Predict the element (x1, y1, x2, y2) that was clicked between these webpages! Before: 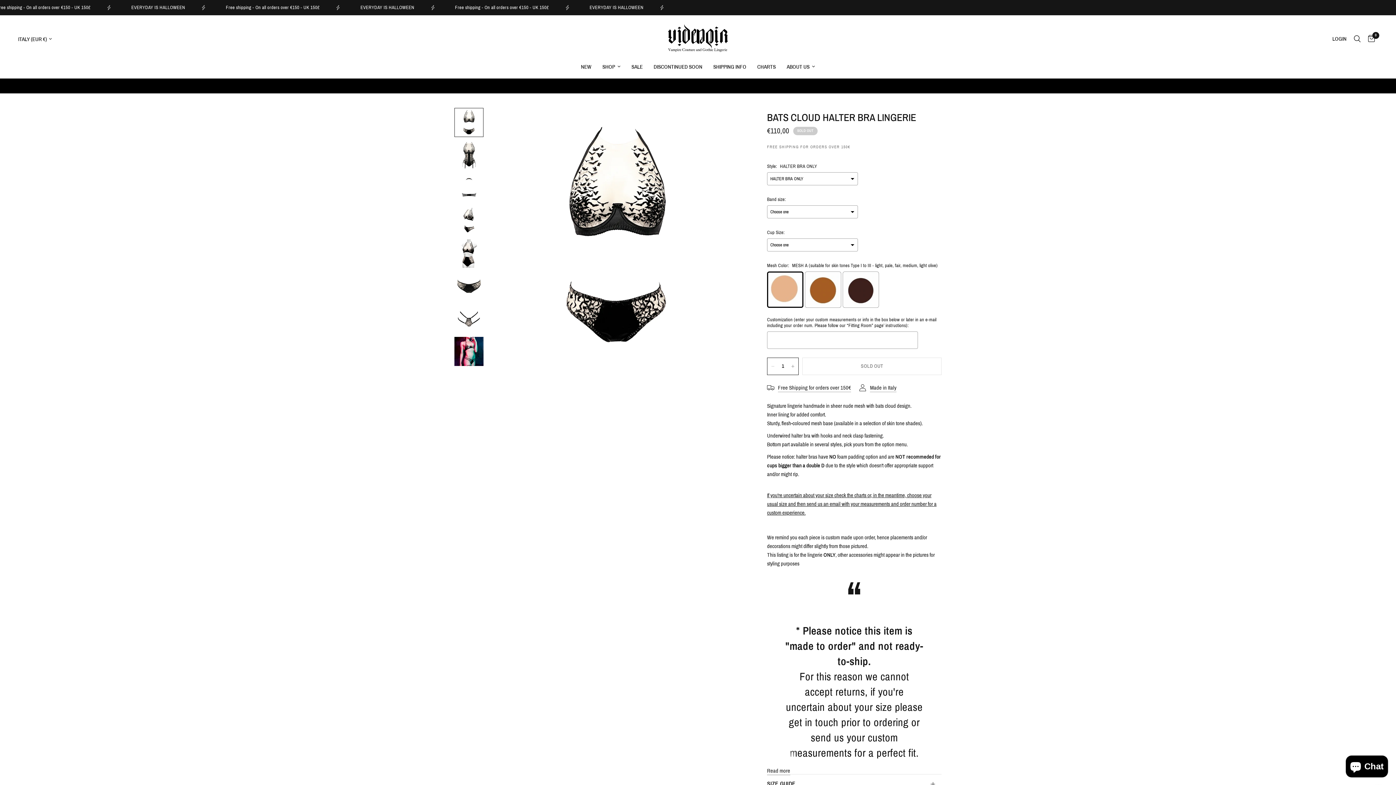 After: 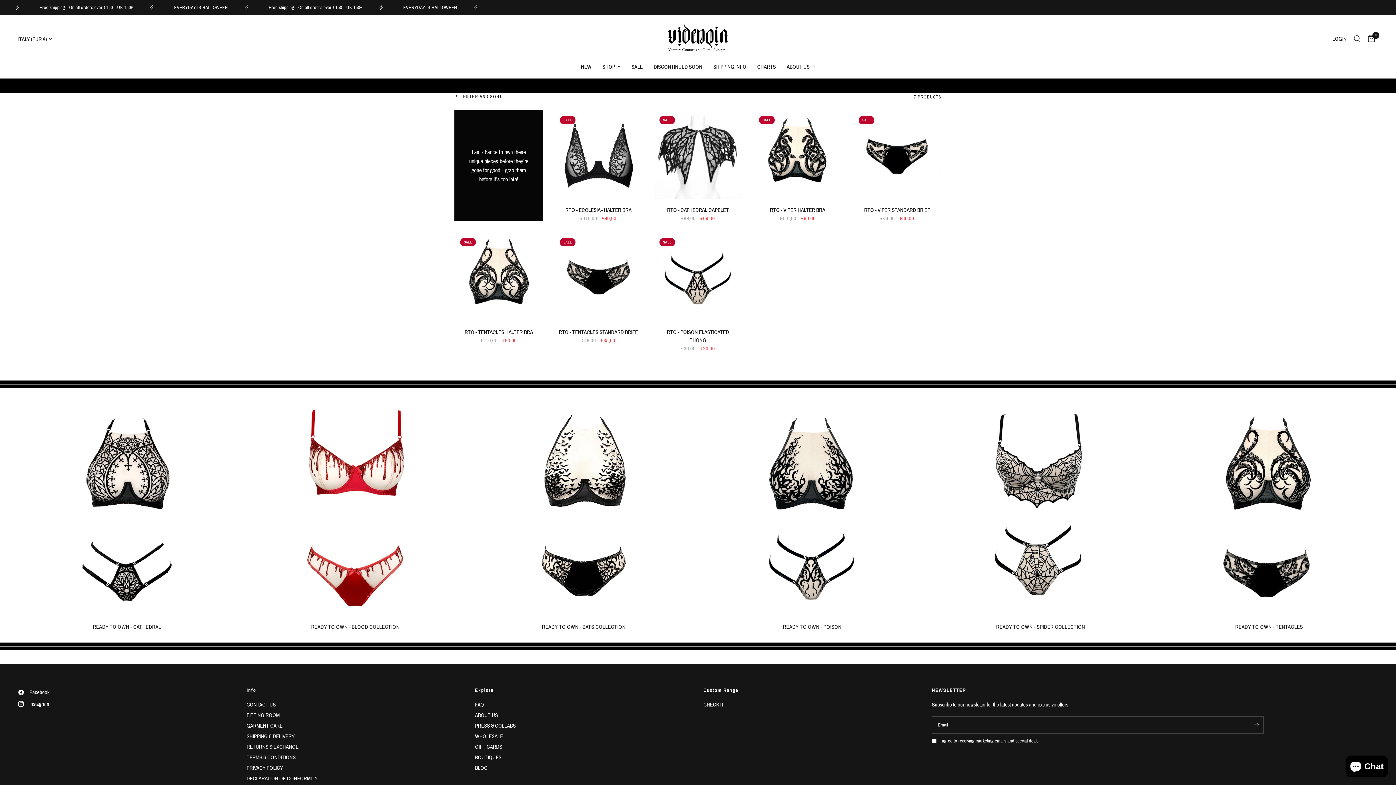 Action: label: DISCONTINUED SOON bbox: (653, 62, 702, 71)